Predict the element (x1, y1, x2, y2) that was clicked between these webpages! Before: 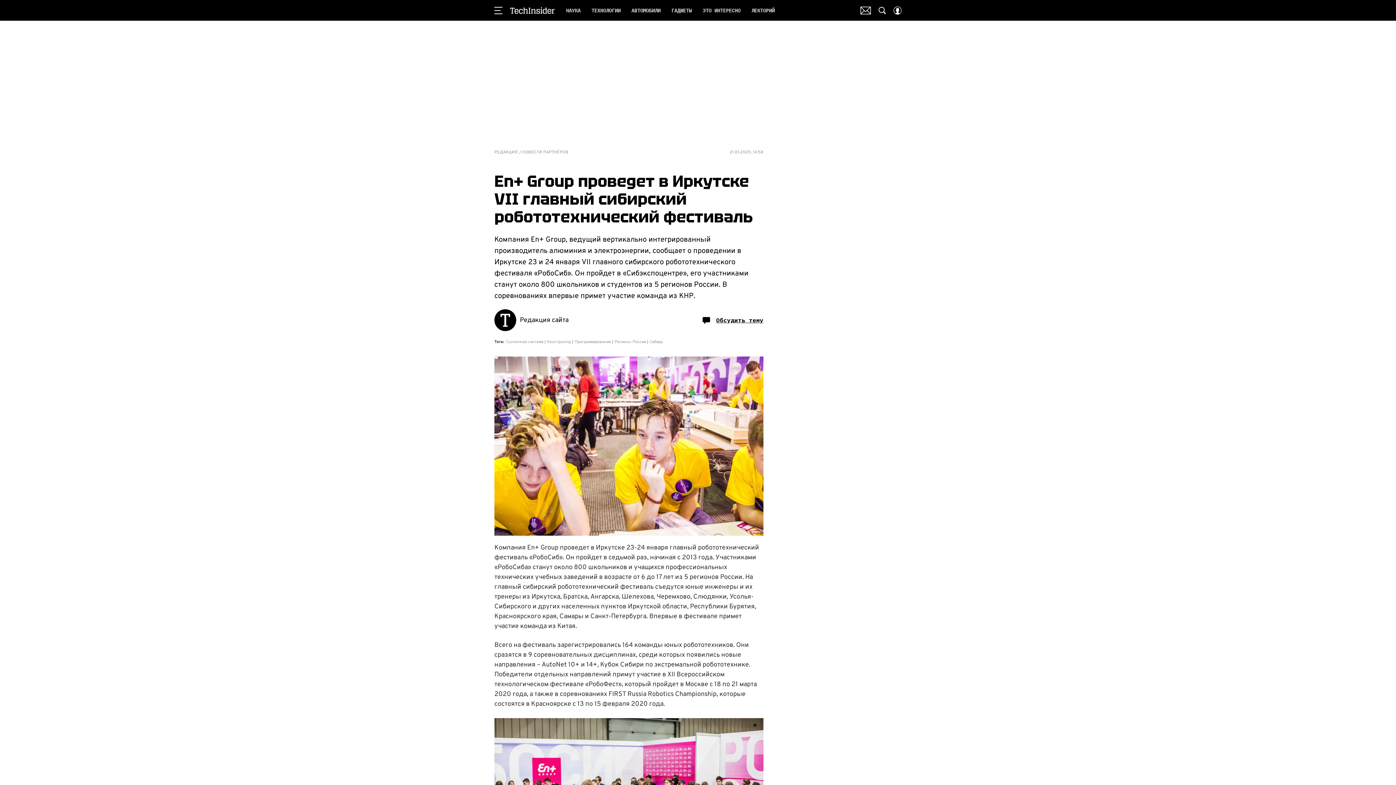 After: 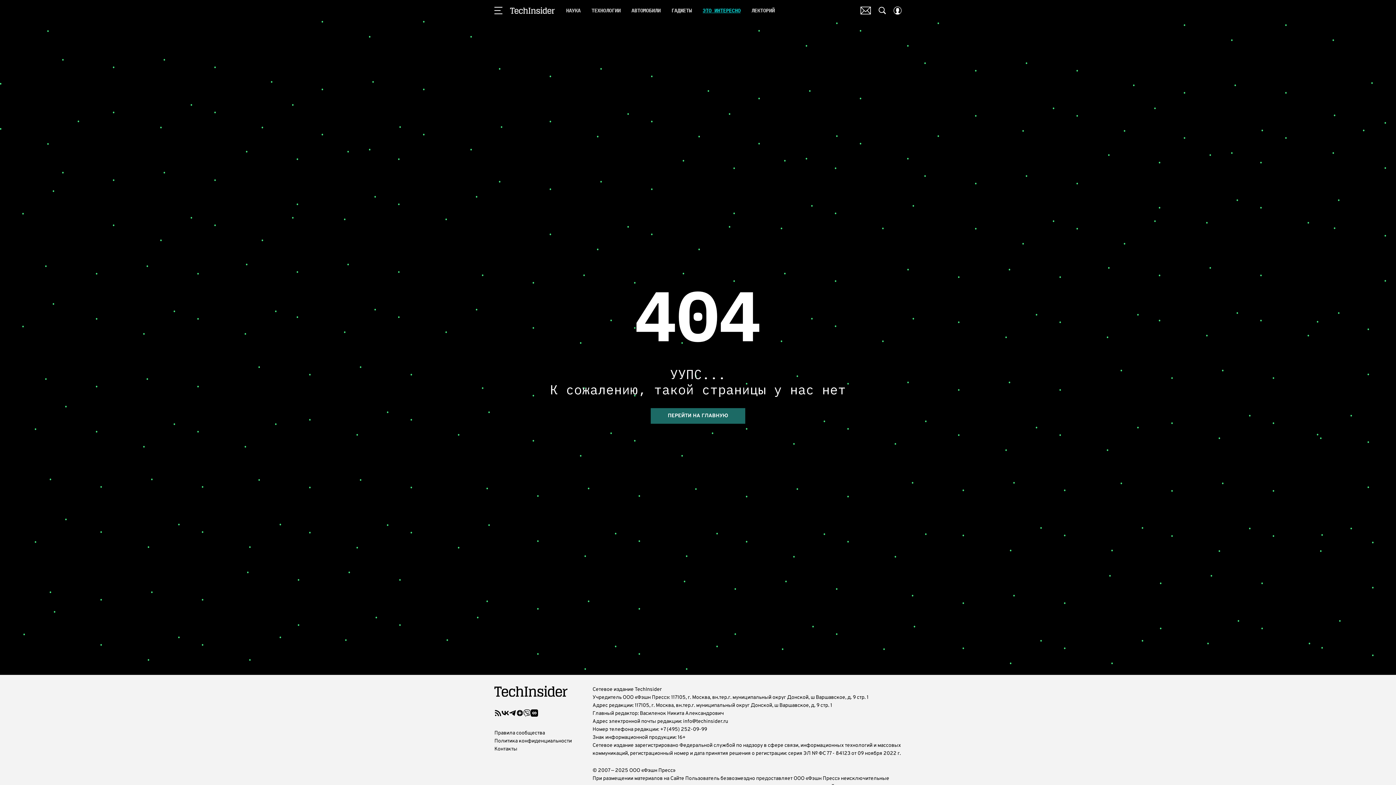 Action: bbox: (702, 5, 740, 15) label: ЭТО ИНТЕРЕСНО